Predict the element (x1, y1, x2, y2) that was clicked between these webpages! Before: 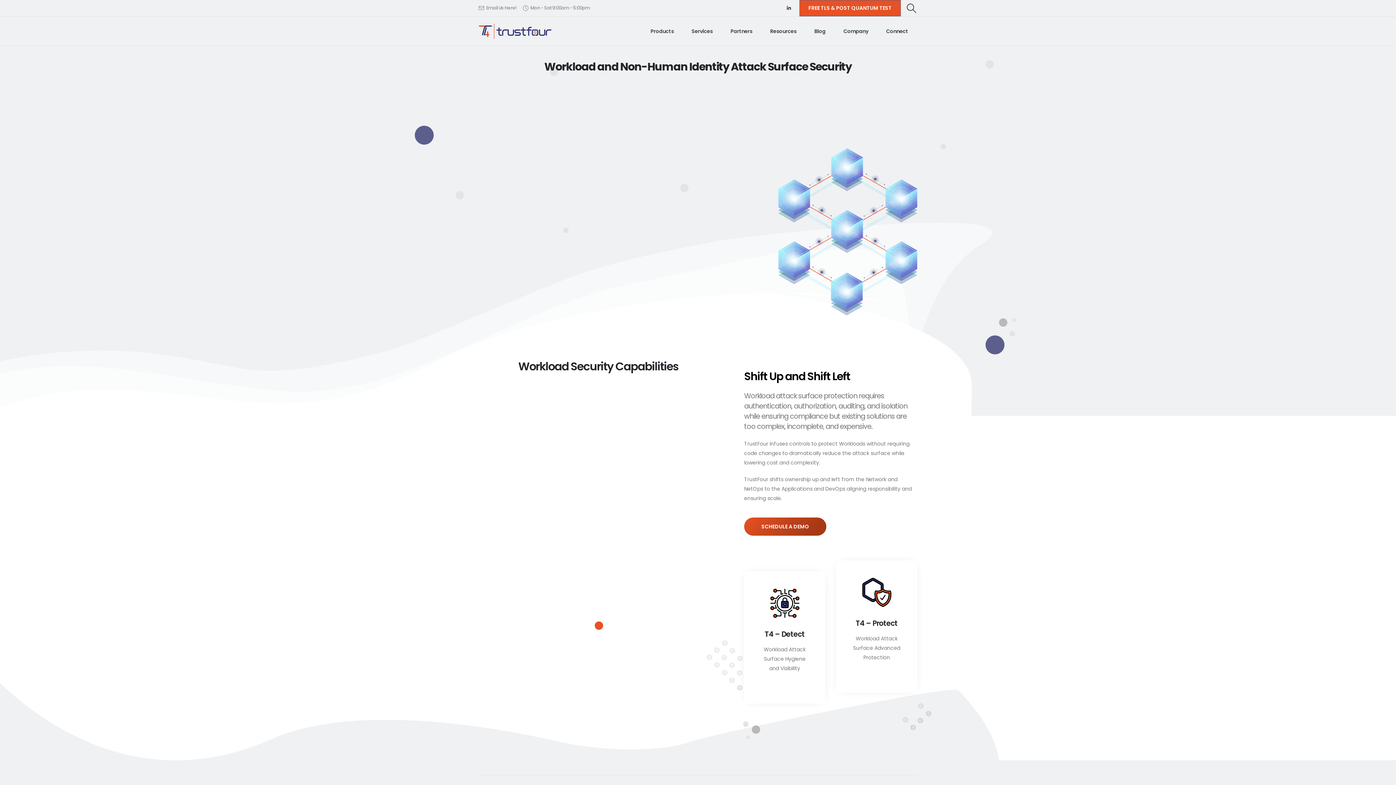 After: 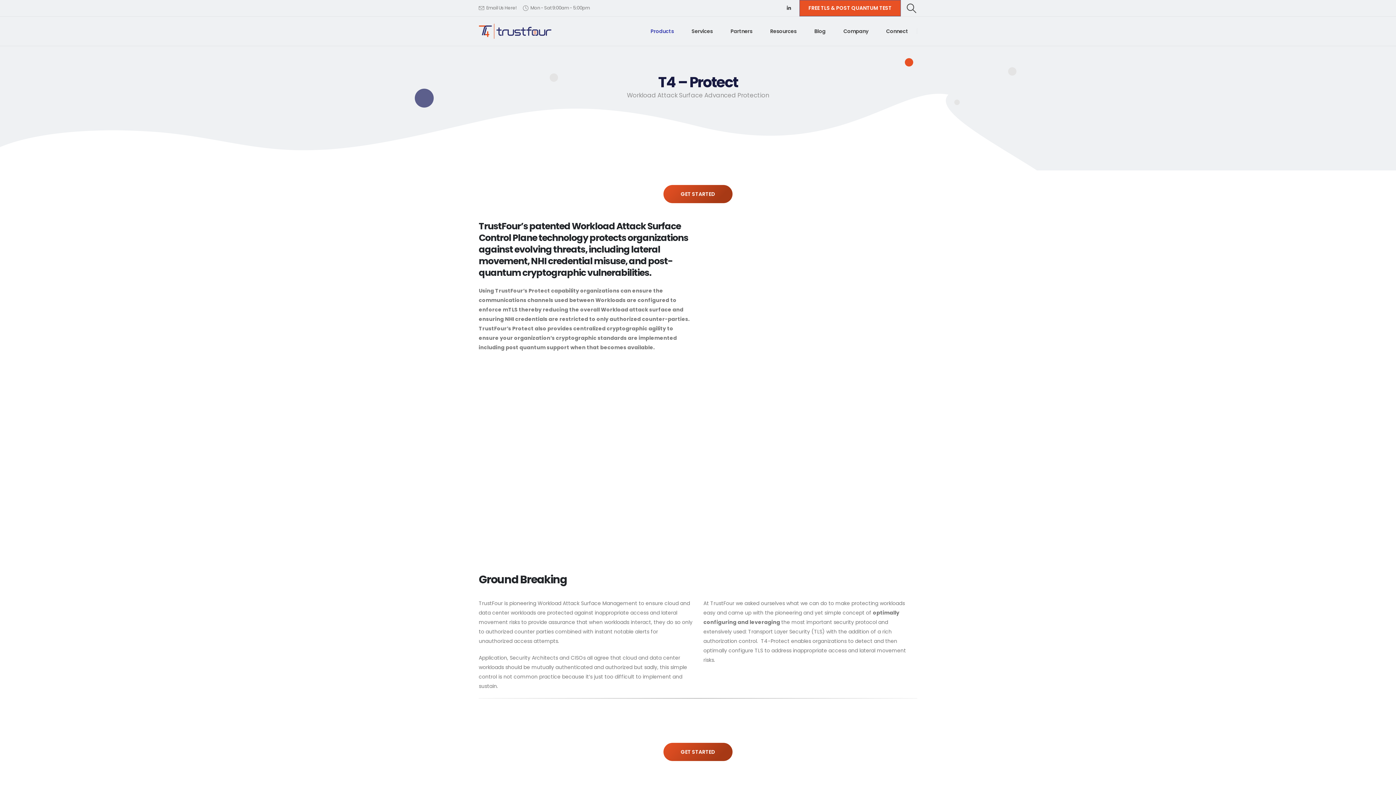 Action: bbox: (850, 578, 902, 607)